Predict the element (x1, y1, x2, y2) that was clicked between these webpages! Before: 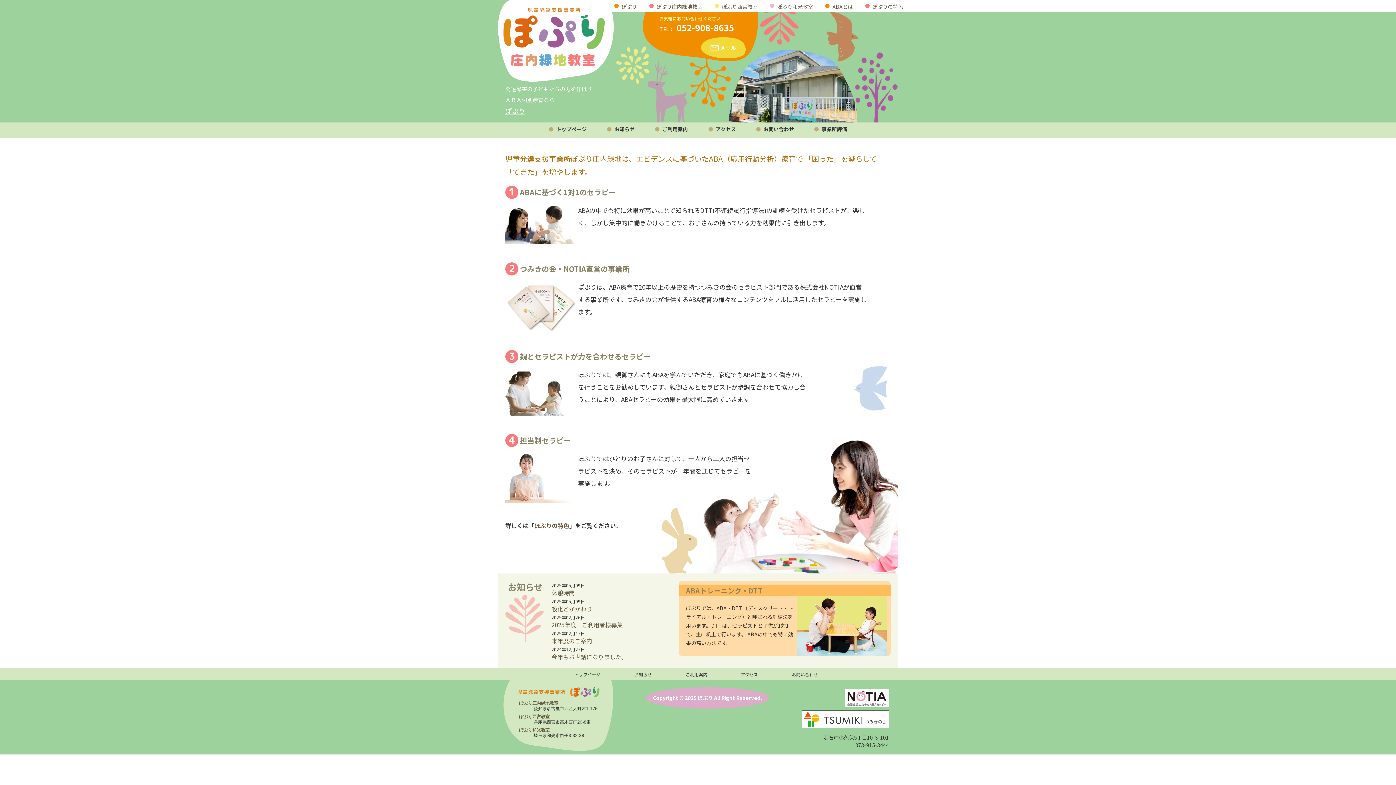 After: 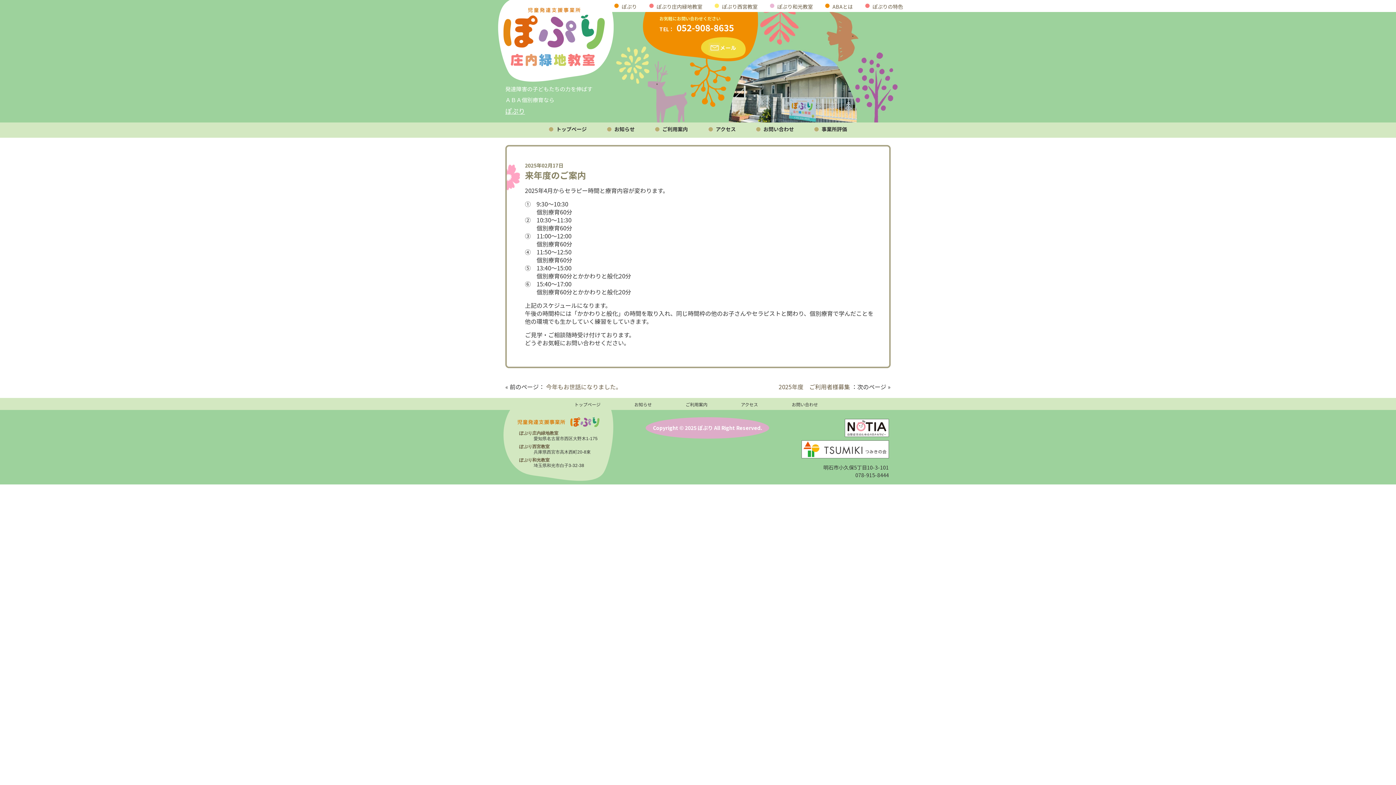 Action: bbox: (551, 636, 592, 645) label: 来年度のご案内